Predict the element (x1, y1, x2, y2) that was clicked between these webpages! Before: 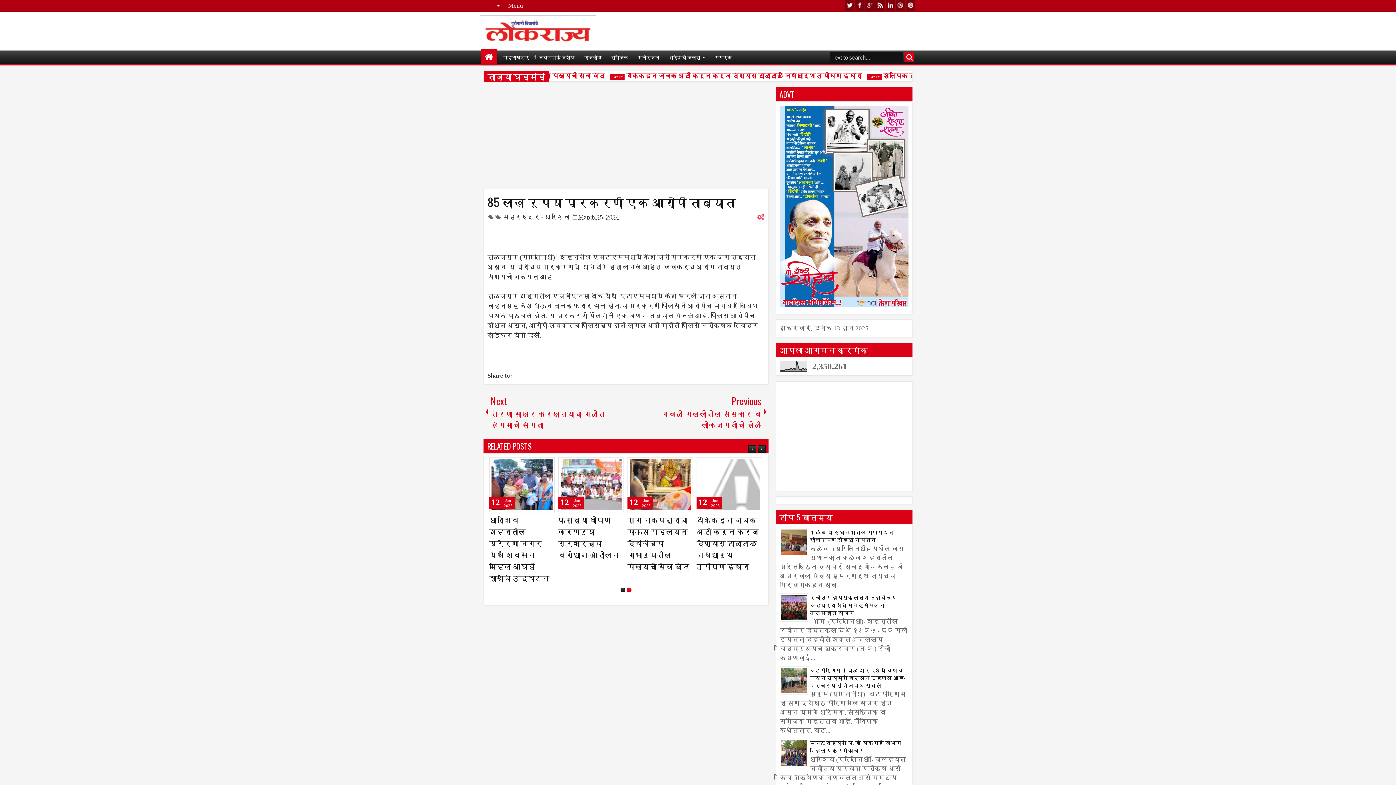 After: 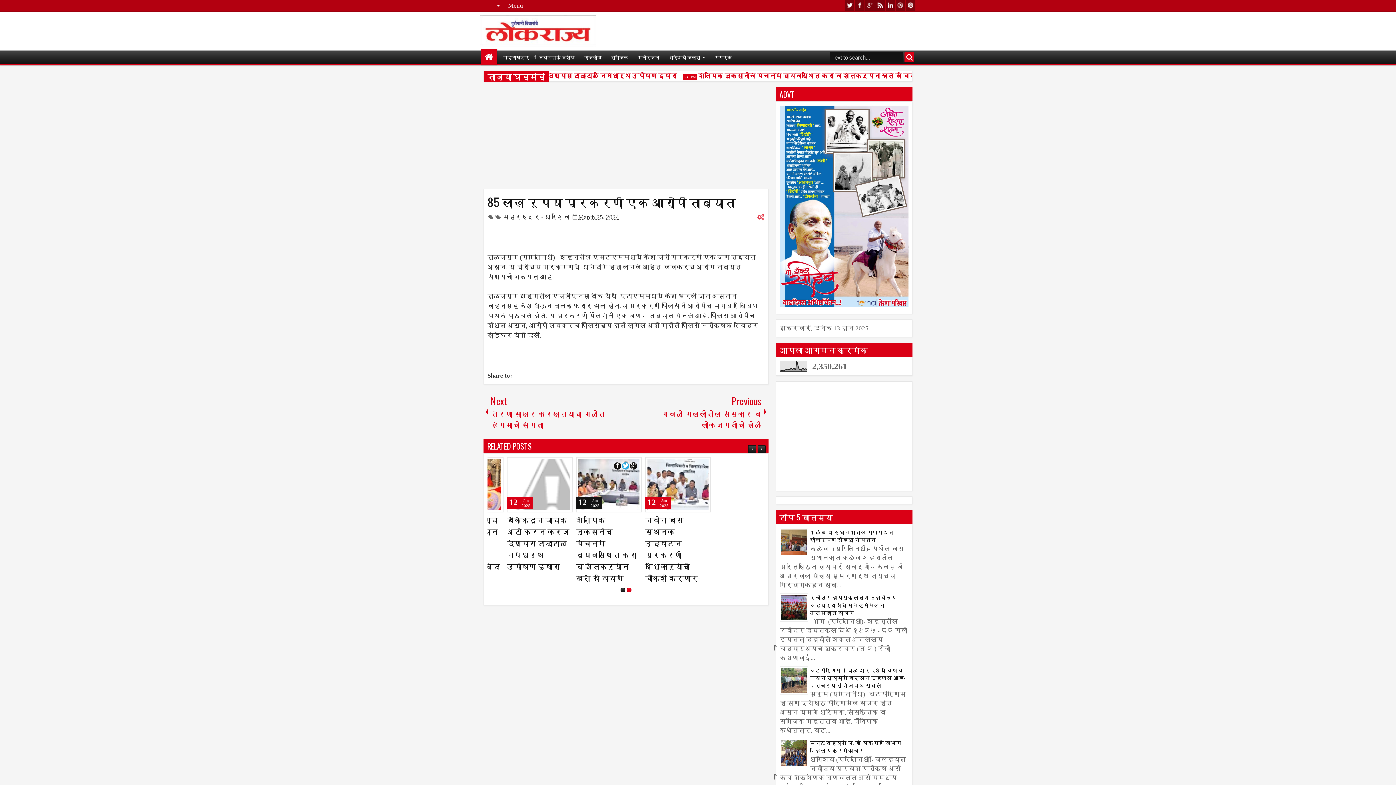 Action: bbox: (673, 462, 680, 469)